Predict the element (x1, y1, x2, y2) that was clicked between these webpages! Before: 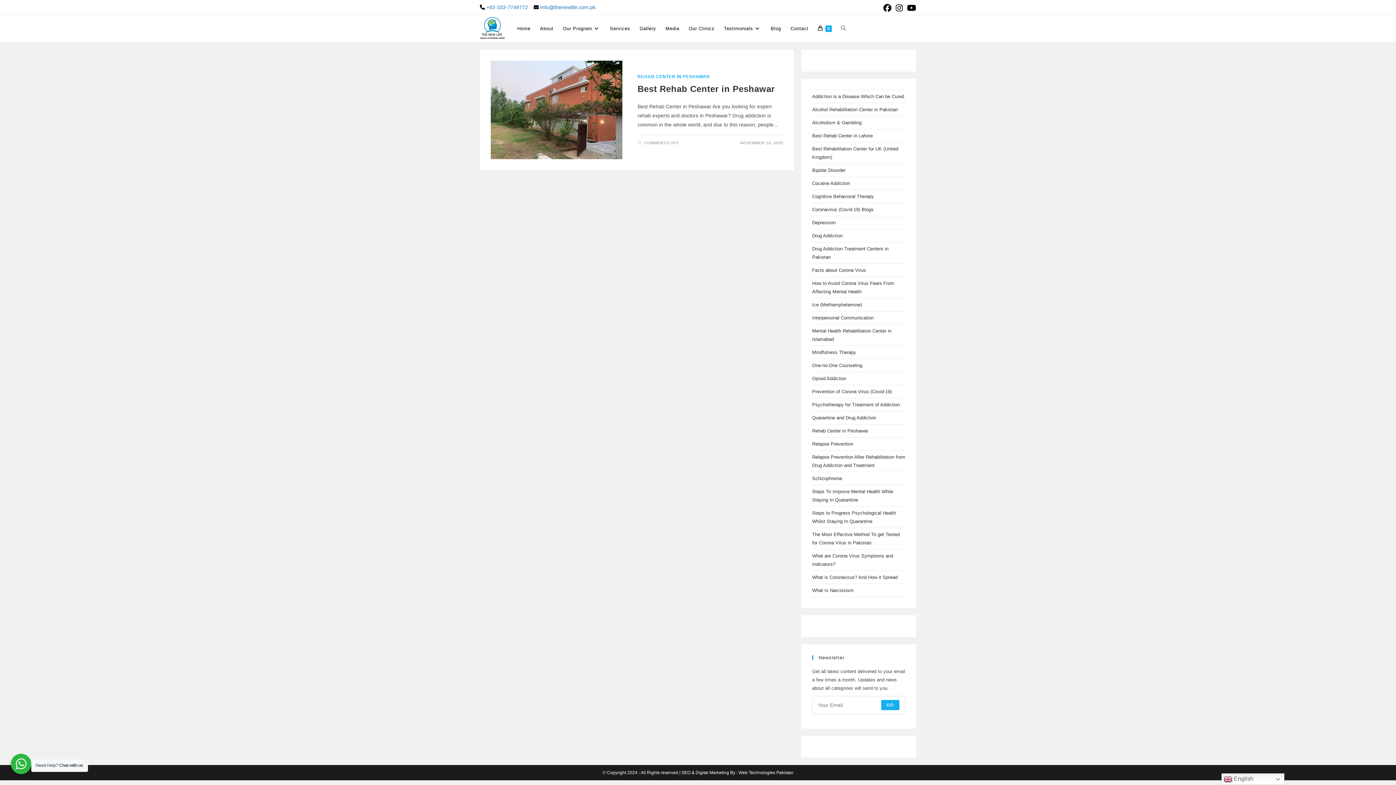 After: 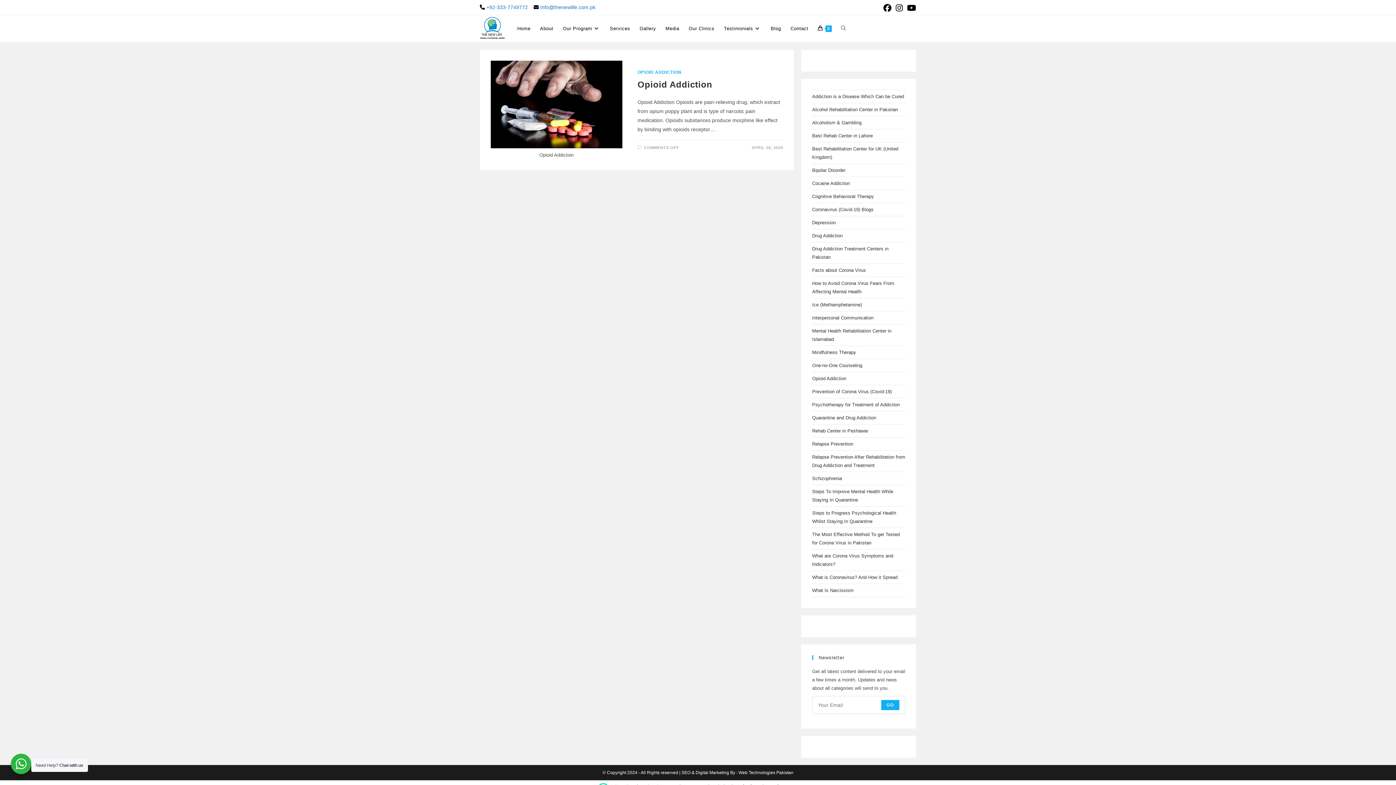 Action: bbox: (812, 376, 846, 381) label: Opioid Addiction